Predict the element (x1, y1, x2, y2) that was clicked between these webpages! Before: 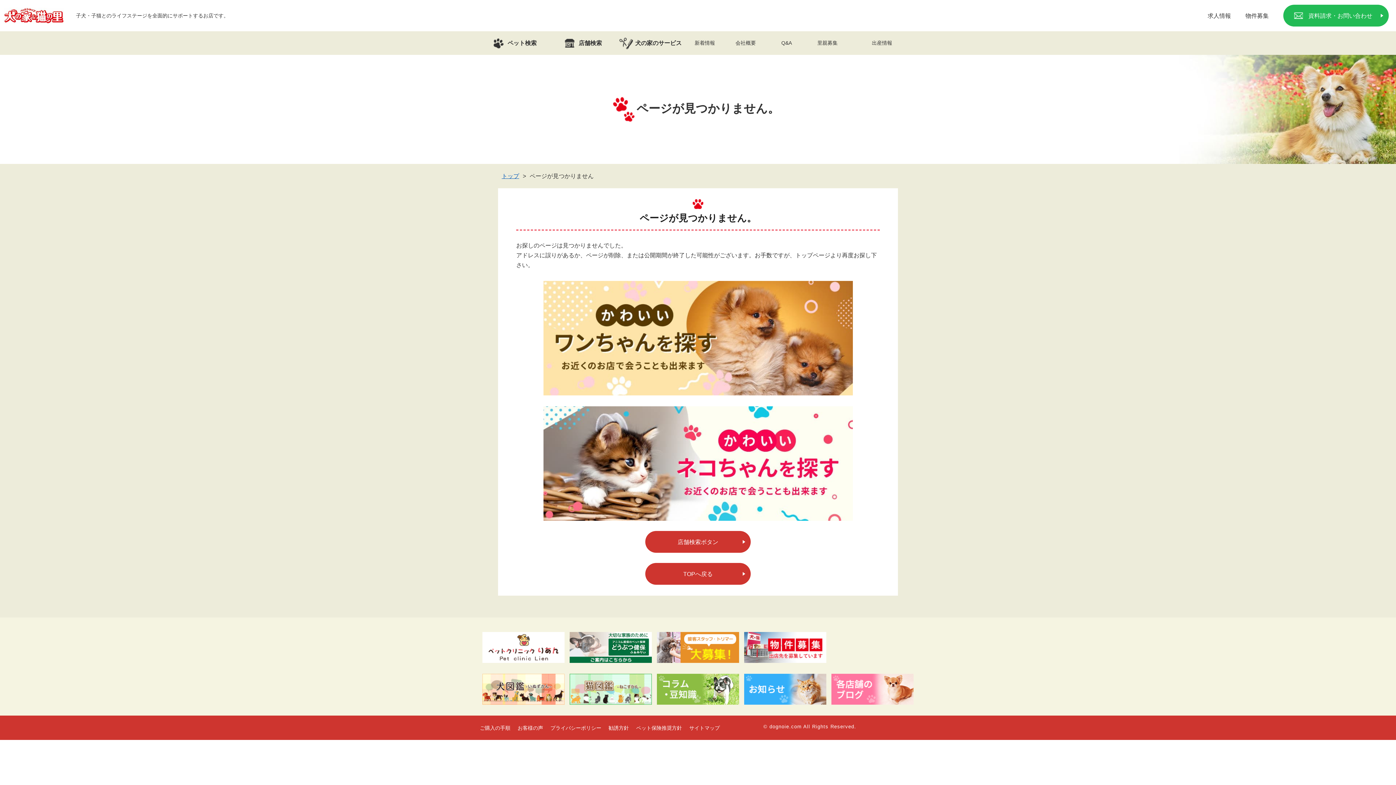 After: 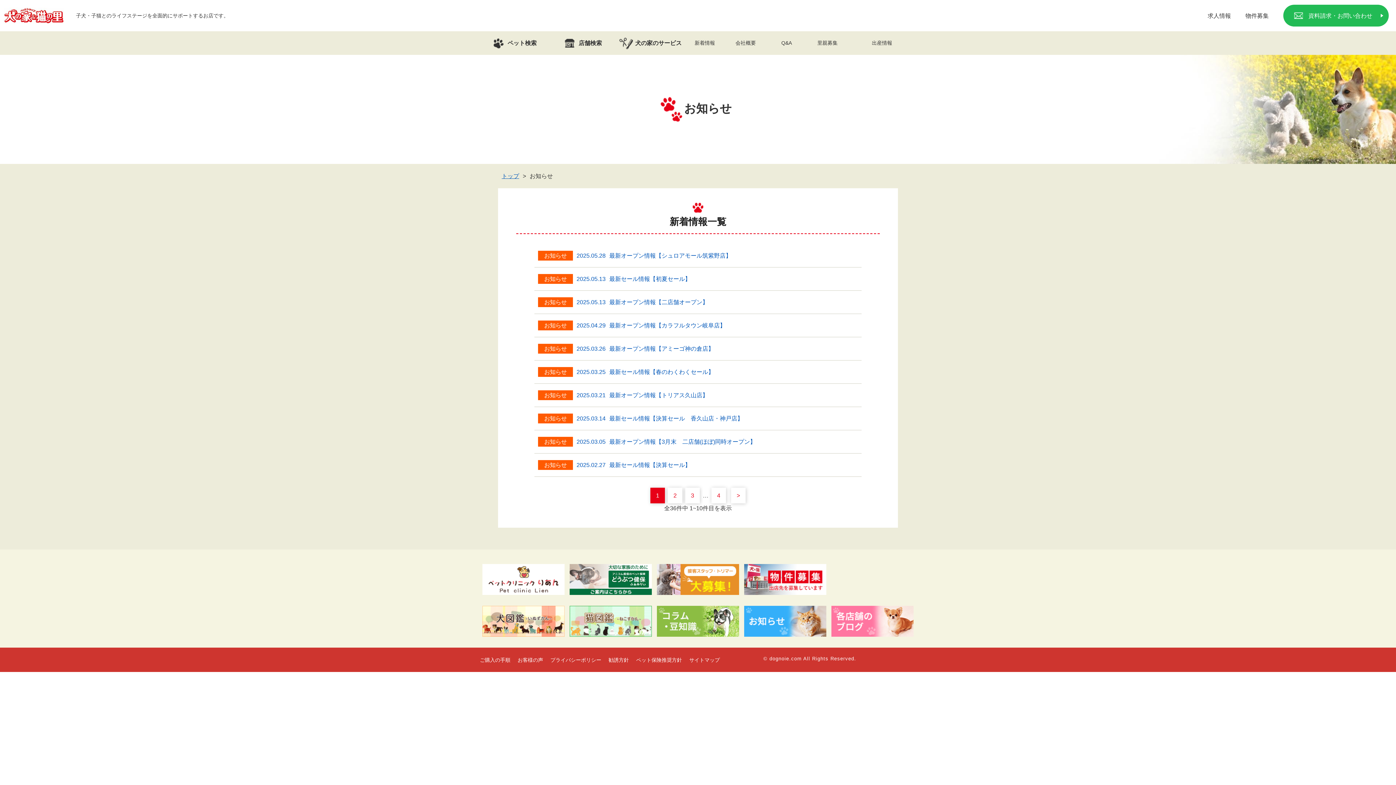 Action: bbox: (744, 674, 826, 705)